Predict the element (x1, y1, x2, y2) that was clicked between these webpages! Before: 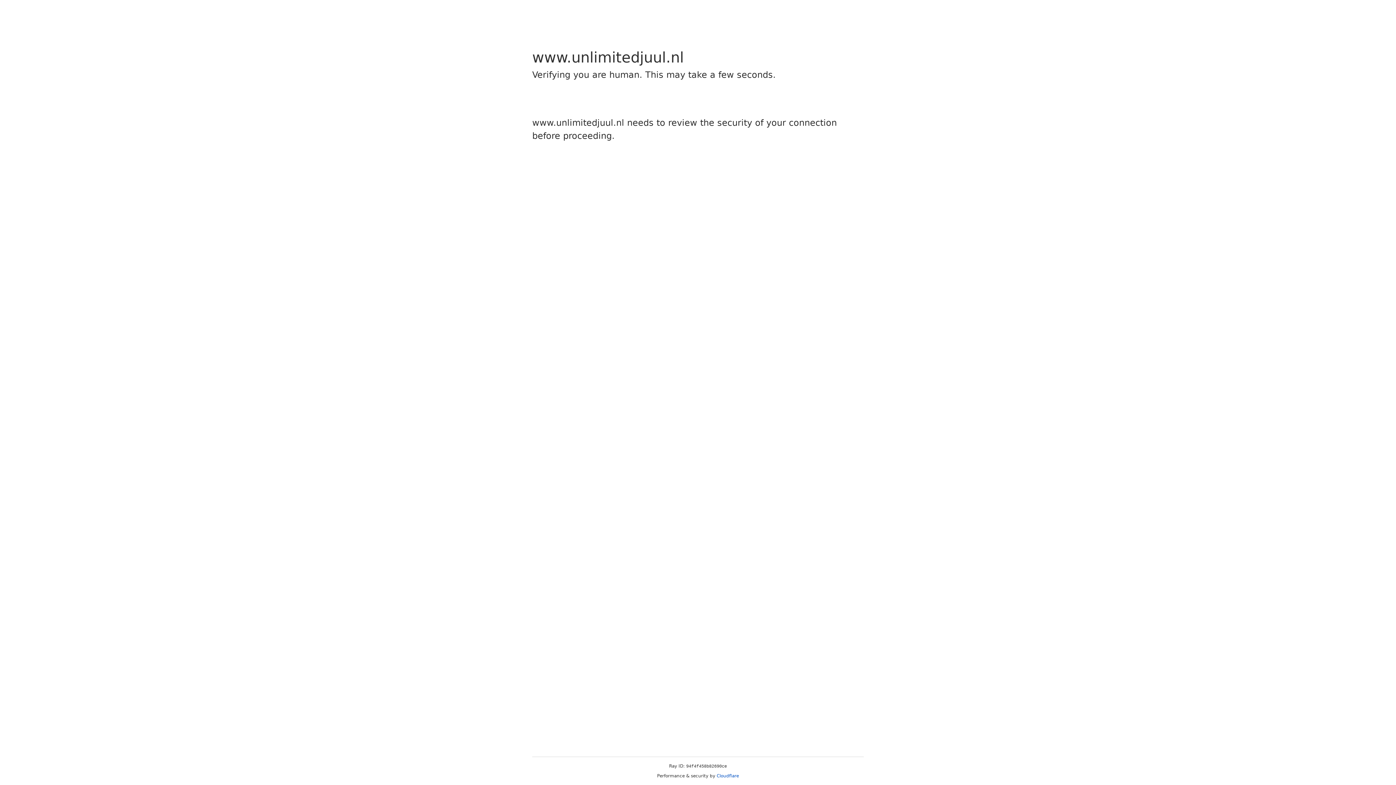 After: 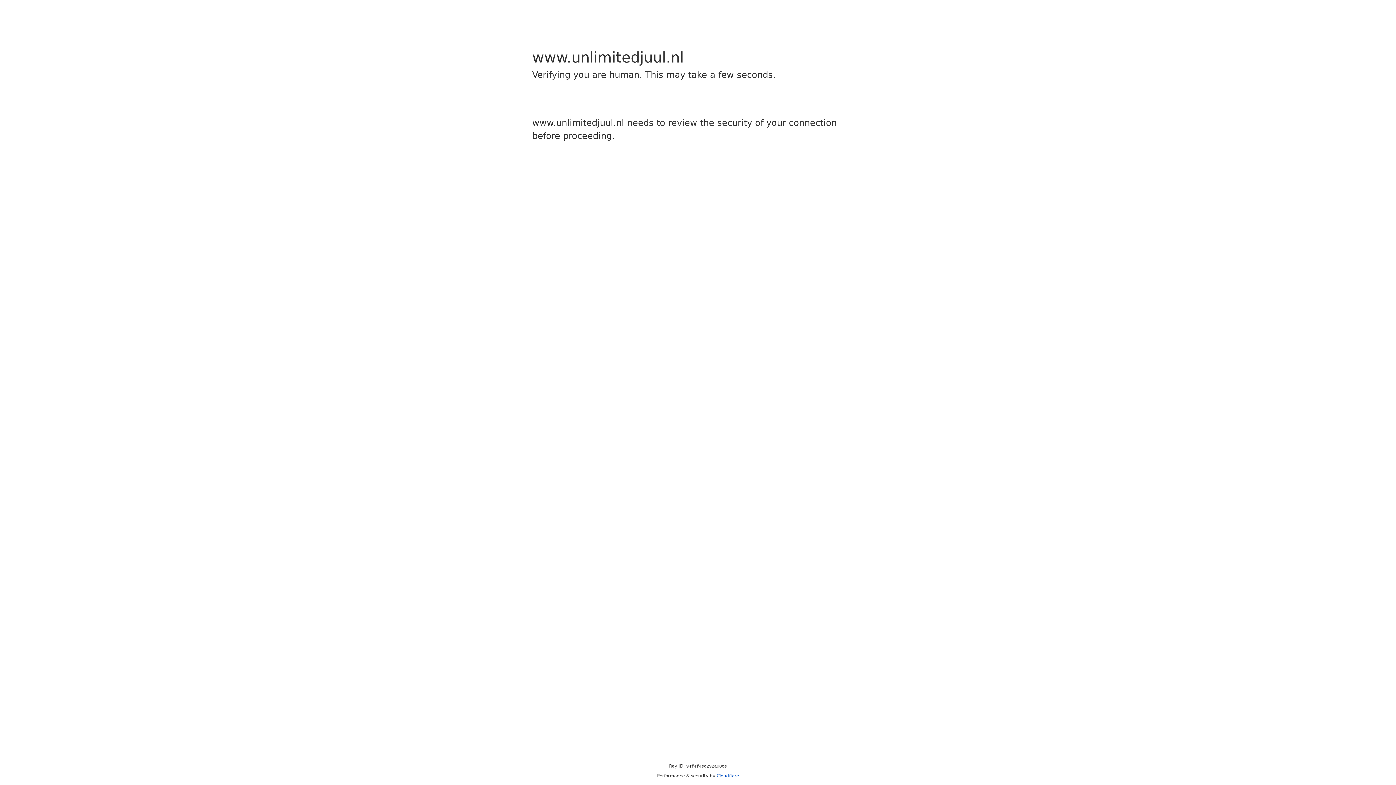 Action: bbox: (716, 773, 739, 778) label: Cloudflare